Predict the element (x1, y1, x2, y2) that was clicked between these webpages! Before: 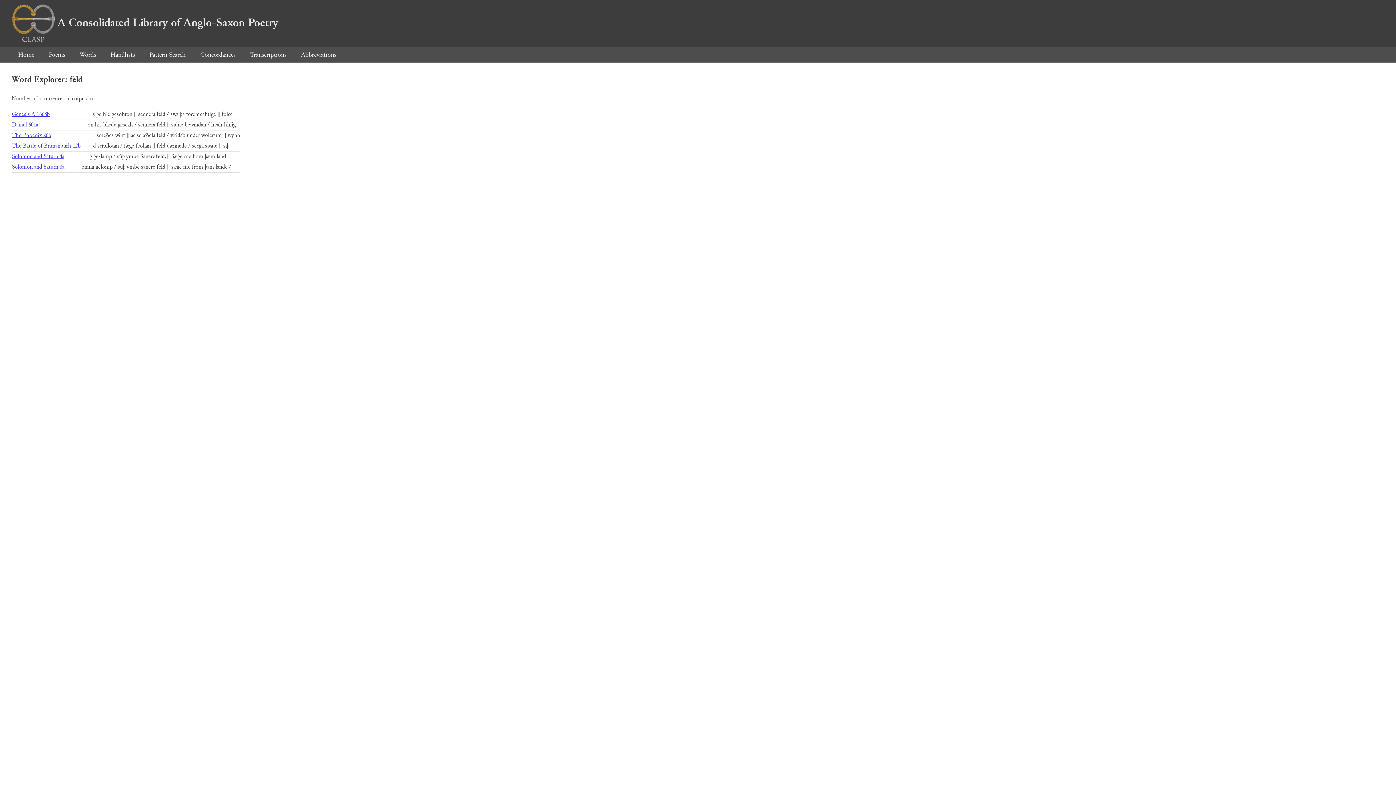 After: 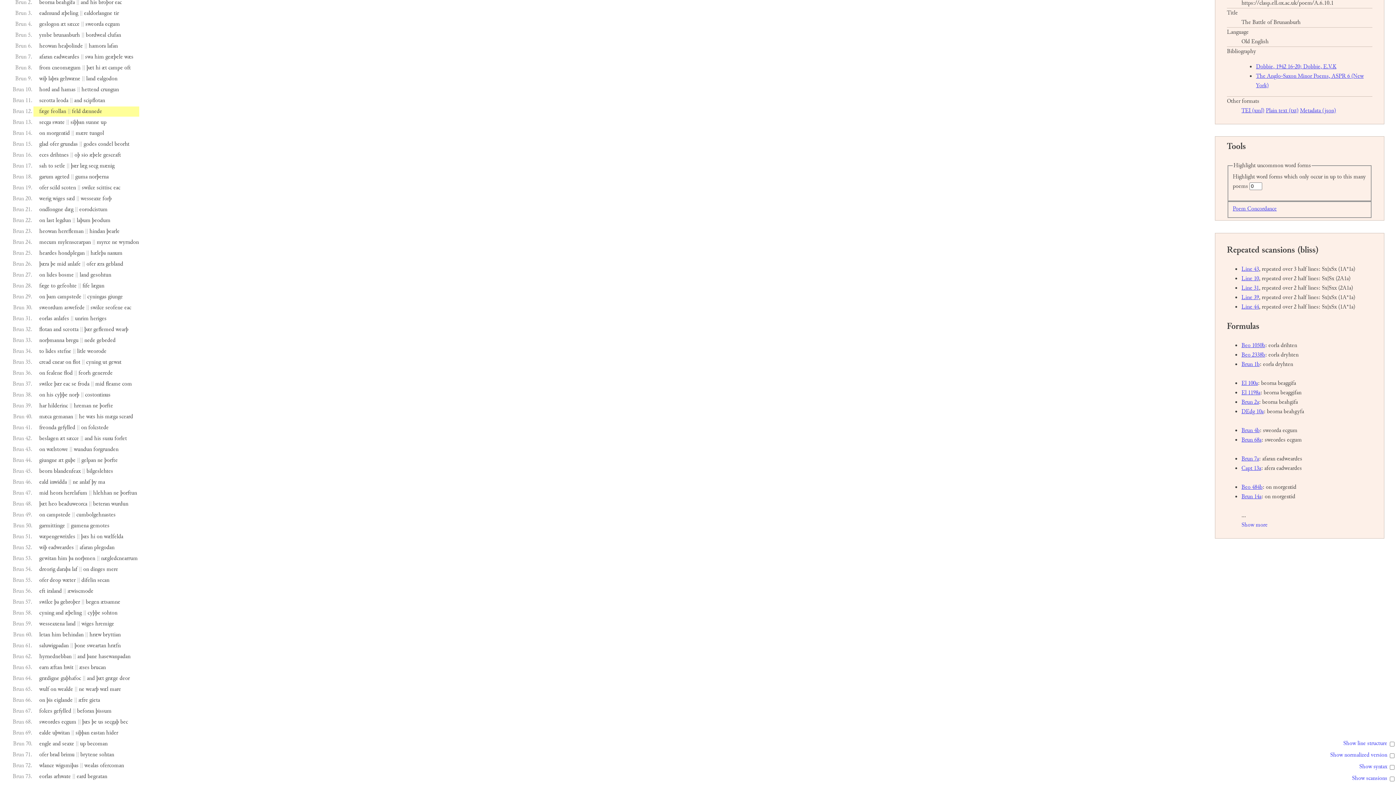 Action: bbox: (12, 141, 80, 150) label: The Battle of Brunanburh 12b